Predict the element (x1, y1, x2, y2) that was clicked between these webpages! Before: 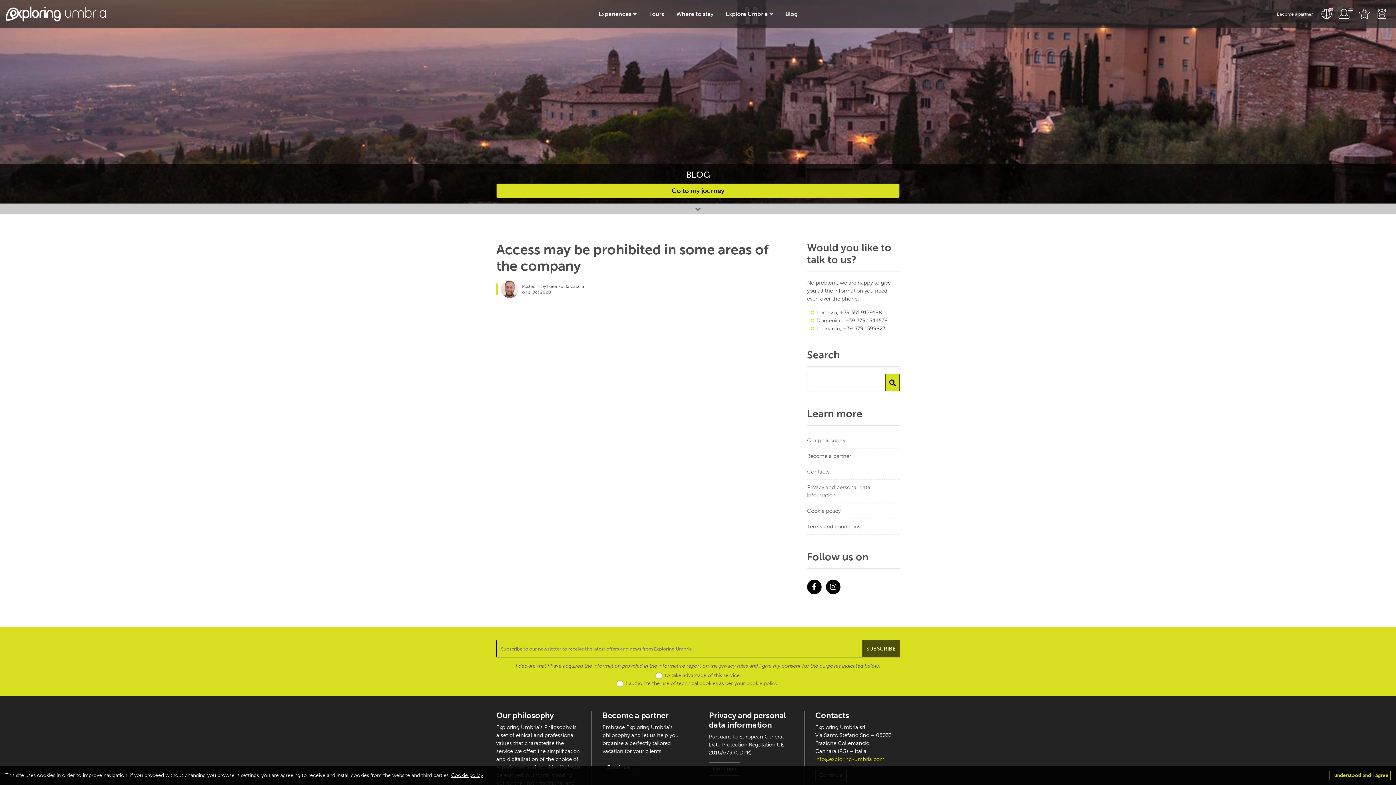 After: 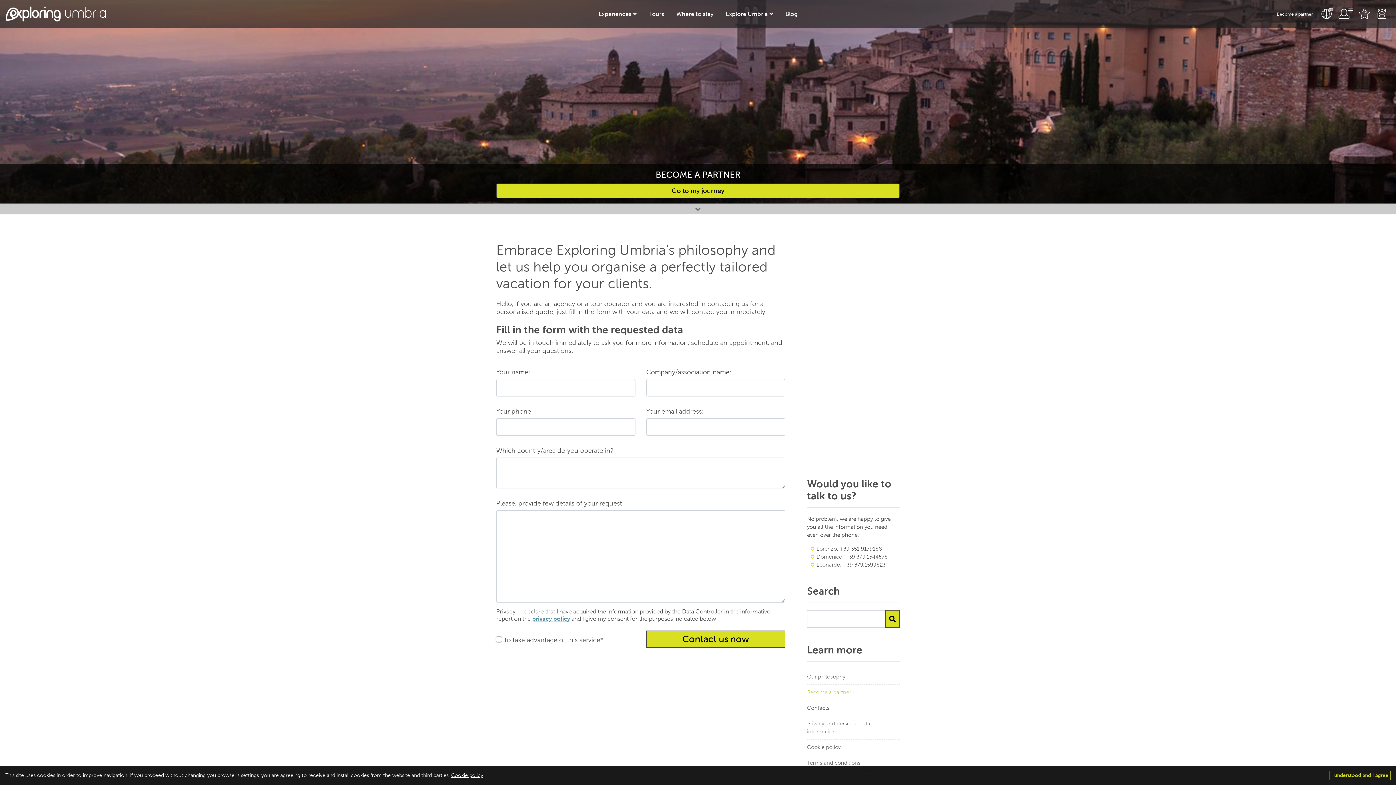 Action: label: Become a partner bbox: (1277, 11, 1313, 17)